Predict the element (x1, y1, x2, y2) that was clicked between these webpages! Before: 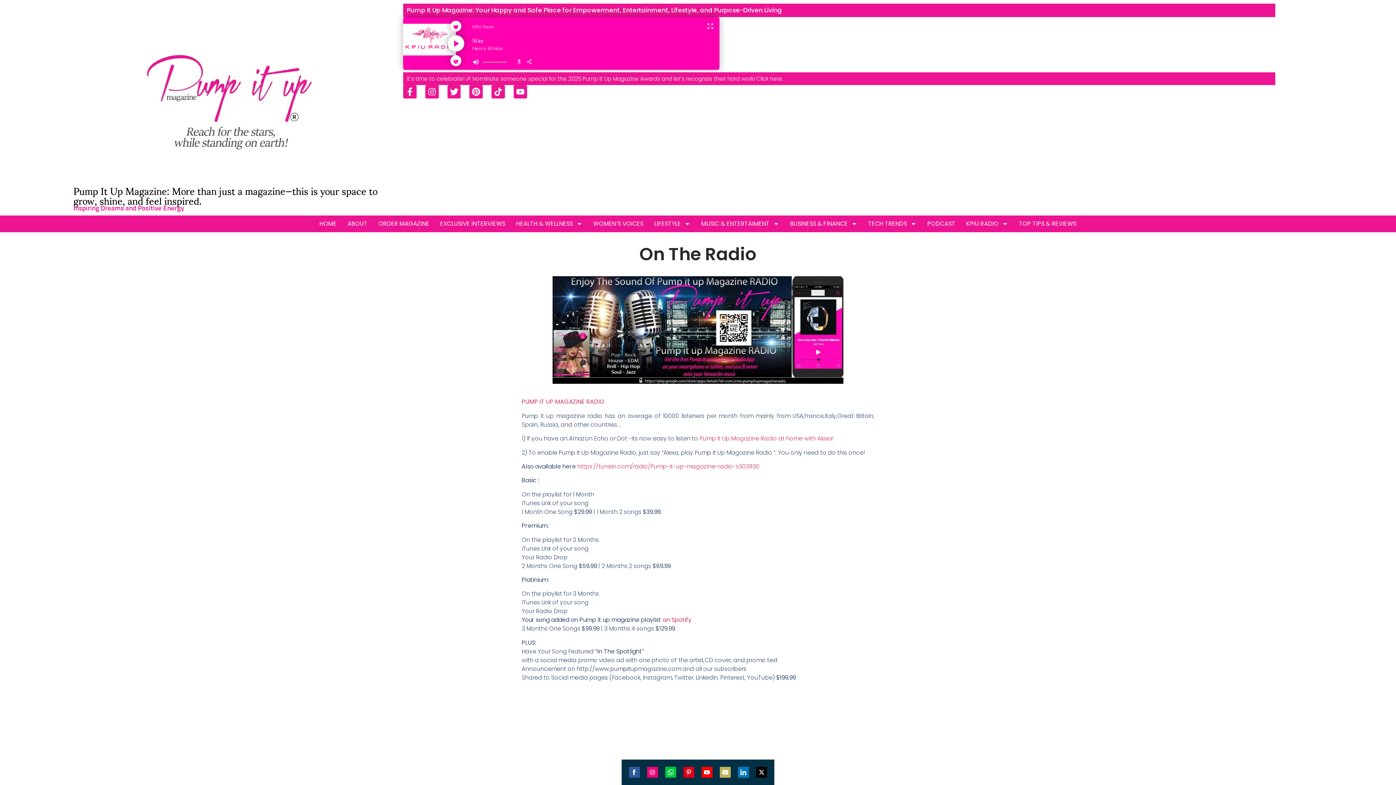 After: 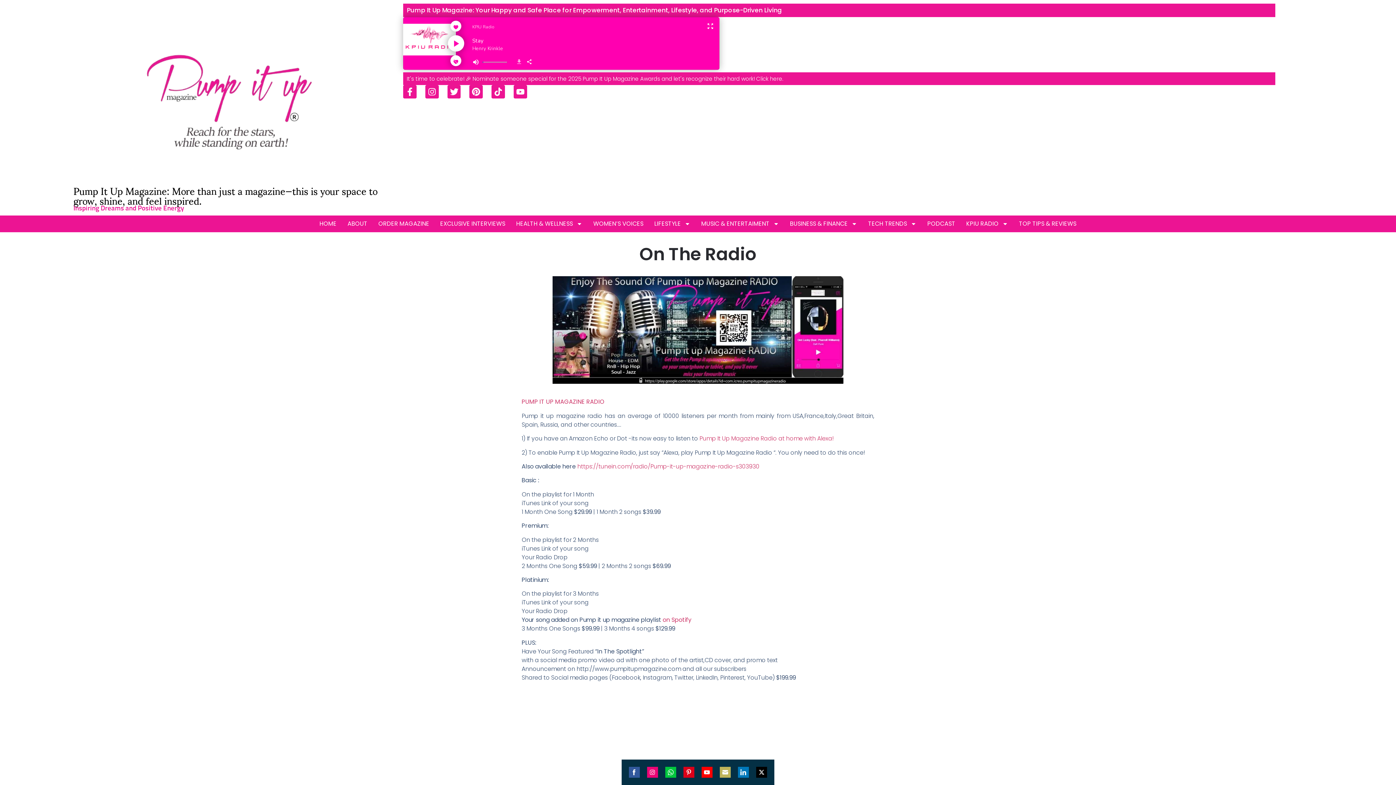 Action: label: Share on Instagram bbox: (647, 767, 658, 778)